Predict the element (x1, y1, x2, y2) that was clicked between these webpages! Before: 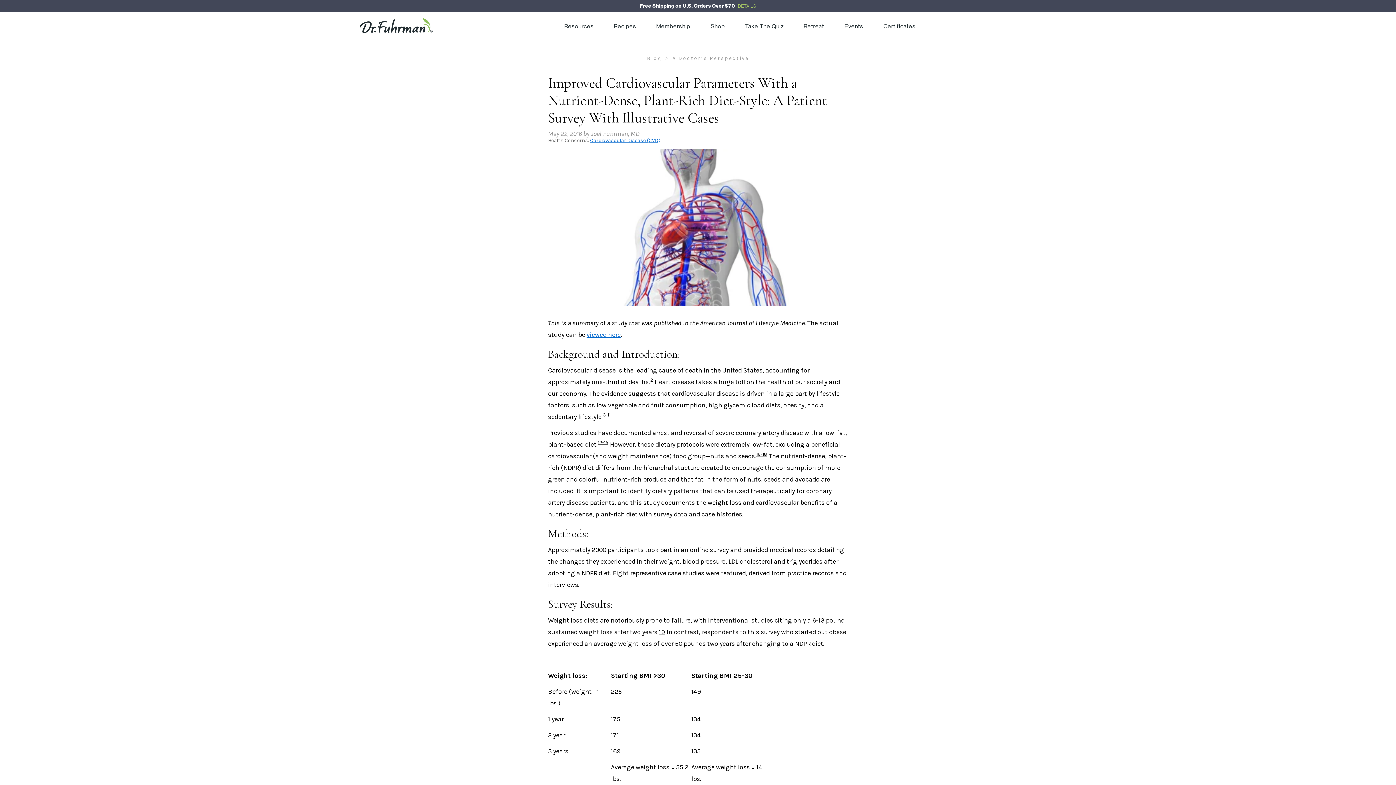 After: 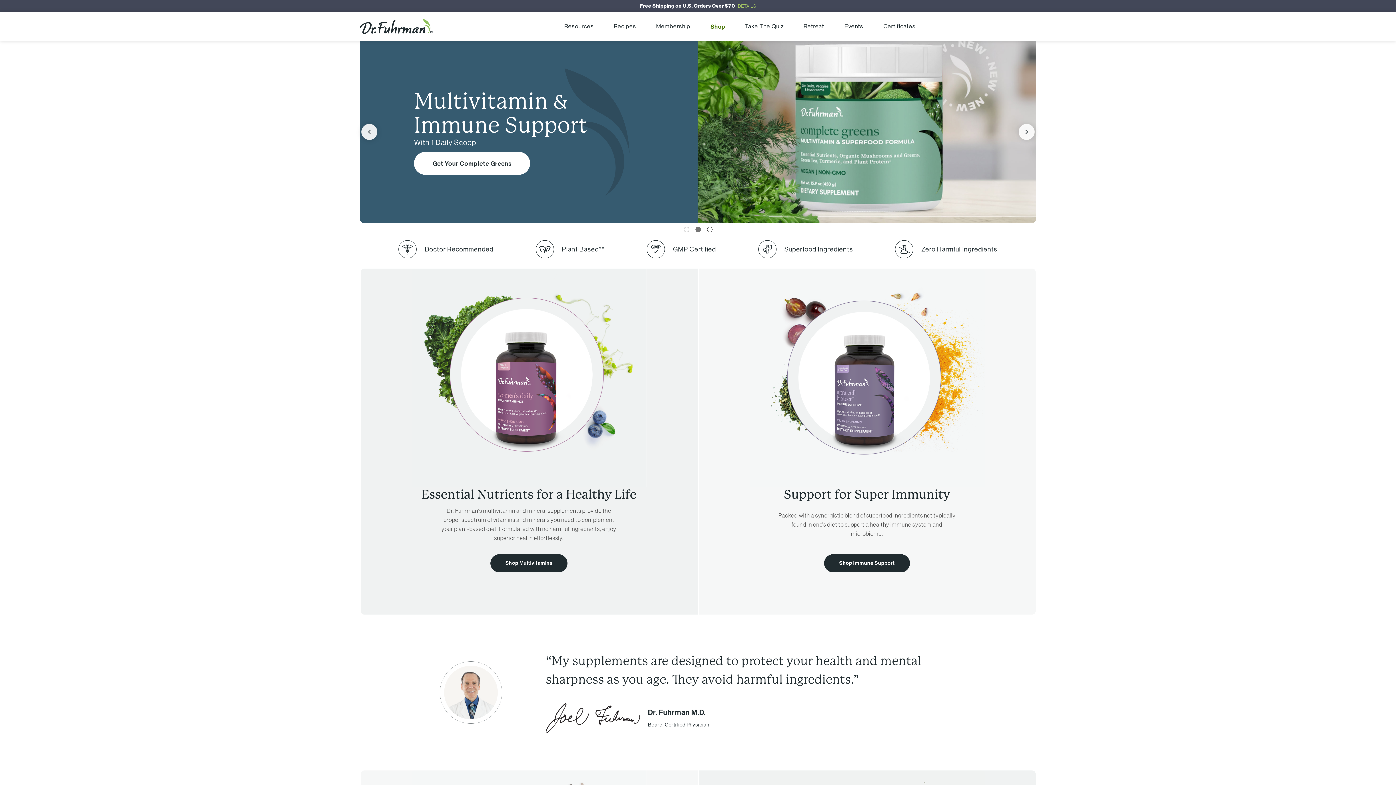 Action: label: Shop bbox: (710, 23, 725, 29)